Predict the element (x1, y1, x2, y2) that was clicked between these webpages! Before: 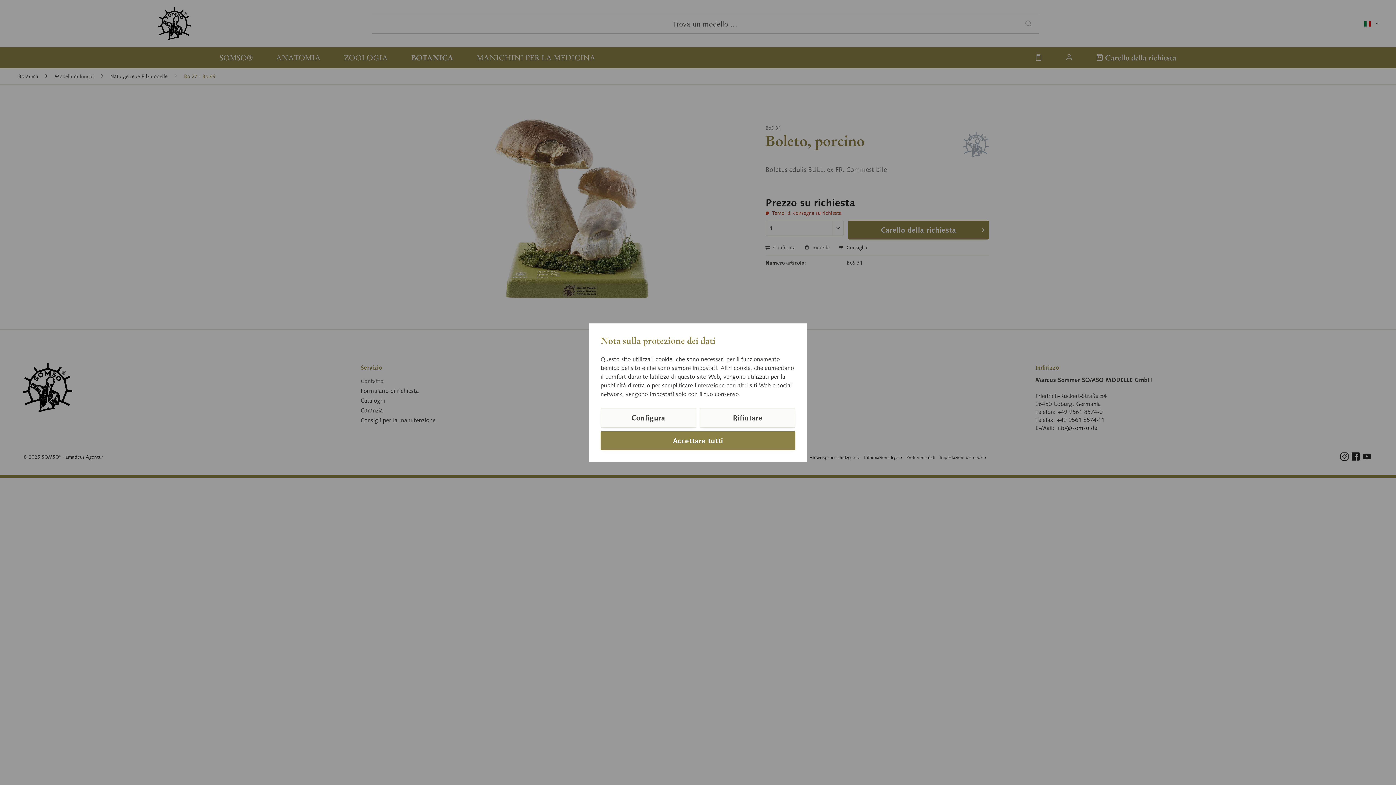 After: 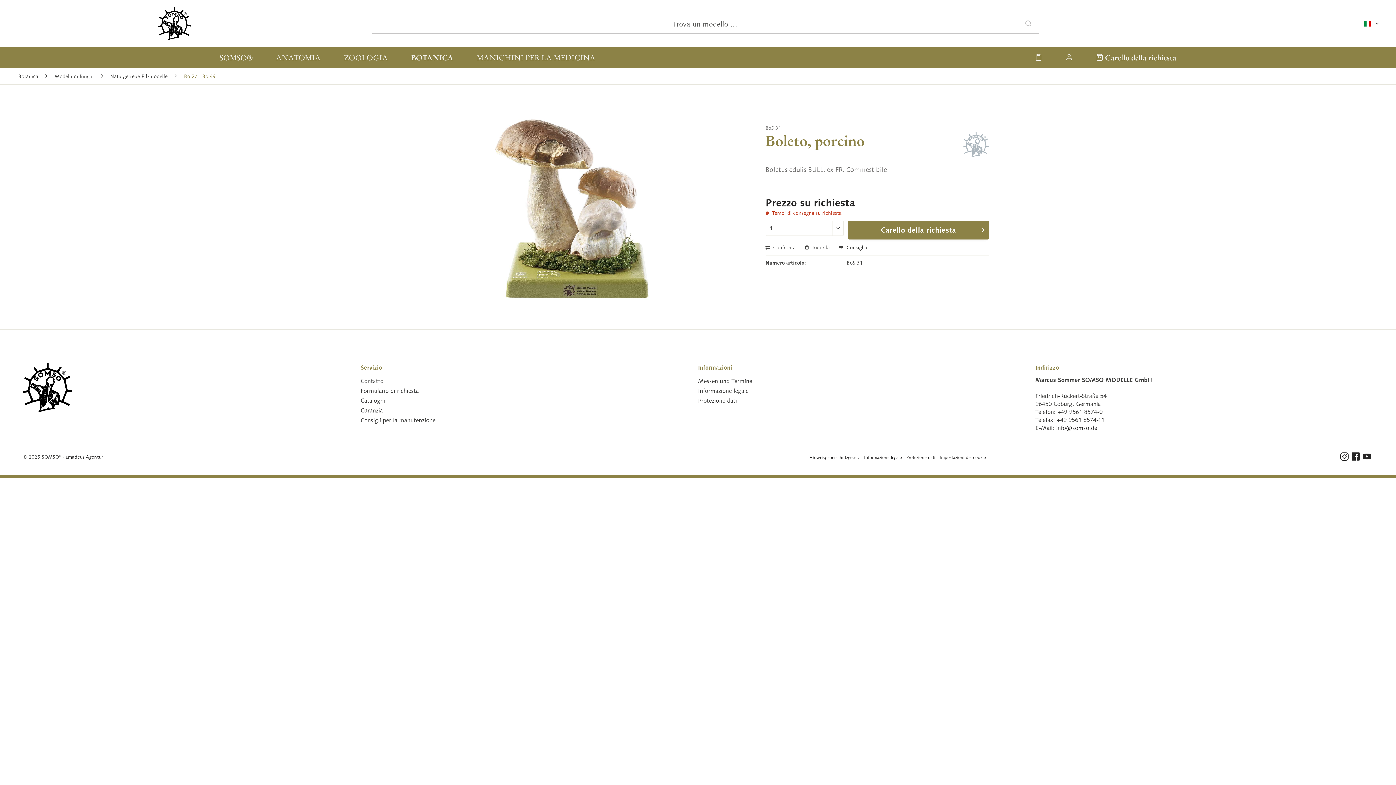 Action: label: Accettare tutti bbox: (600, 431, 795, 450)